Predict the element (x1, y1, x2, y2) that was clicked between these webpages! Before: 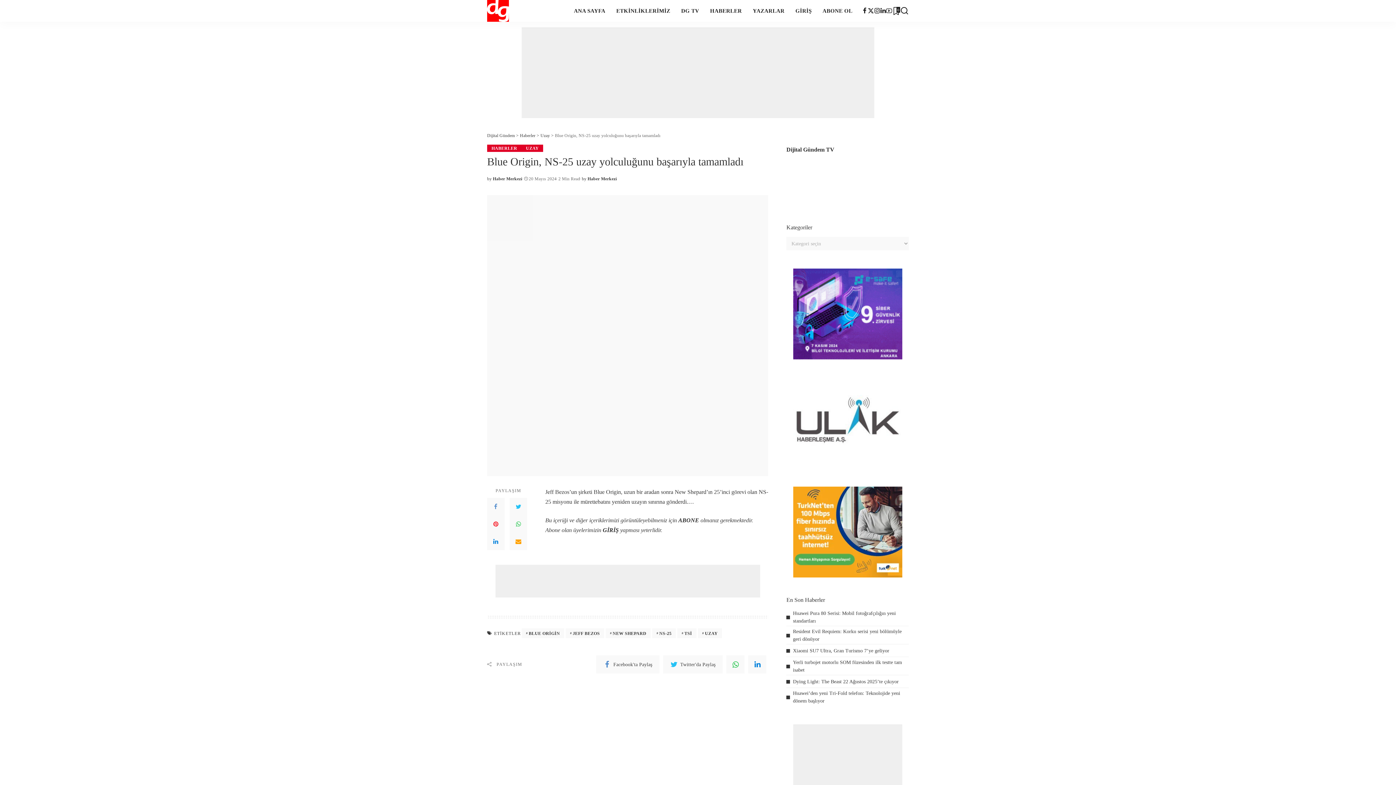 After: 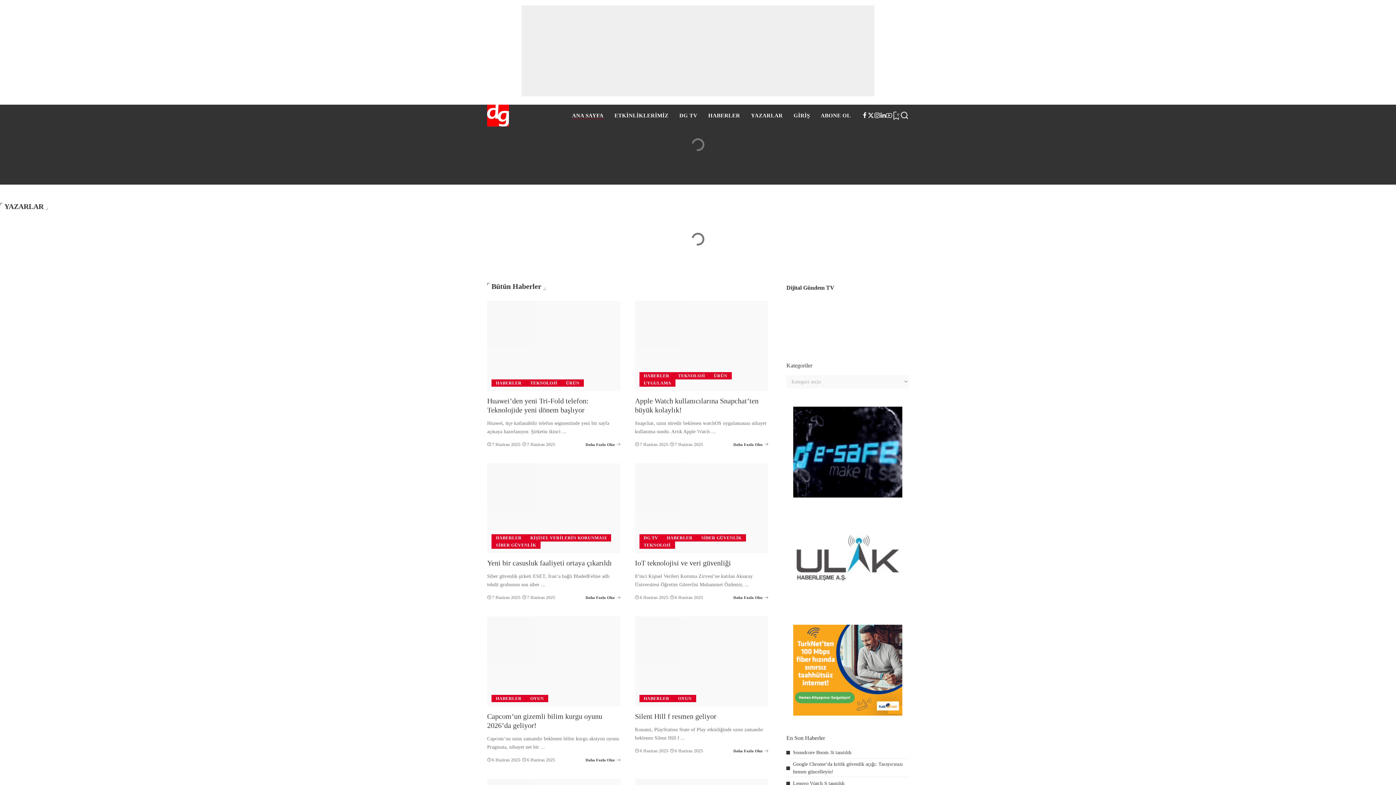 Action: bbox: (487, 0, 509, 21)